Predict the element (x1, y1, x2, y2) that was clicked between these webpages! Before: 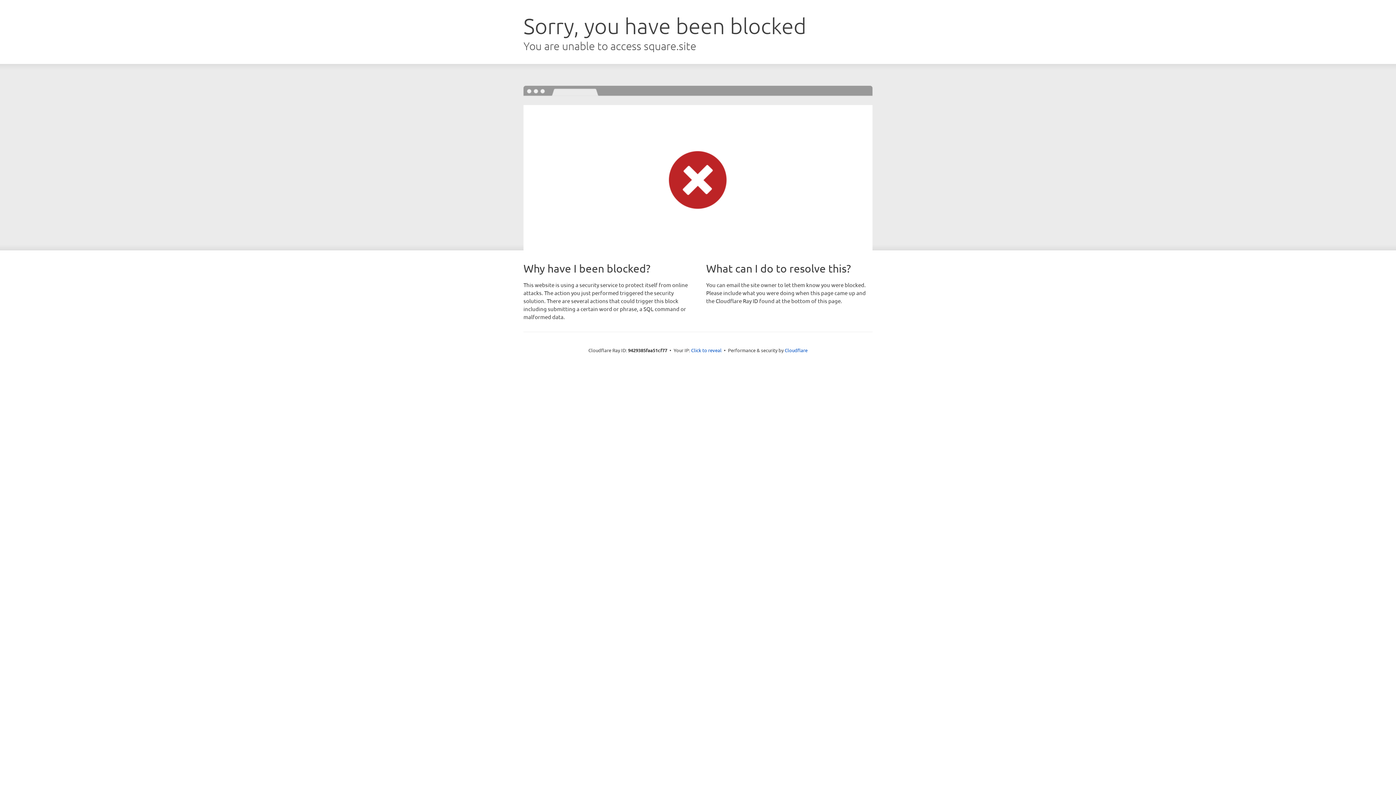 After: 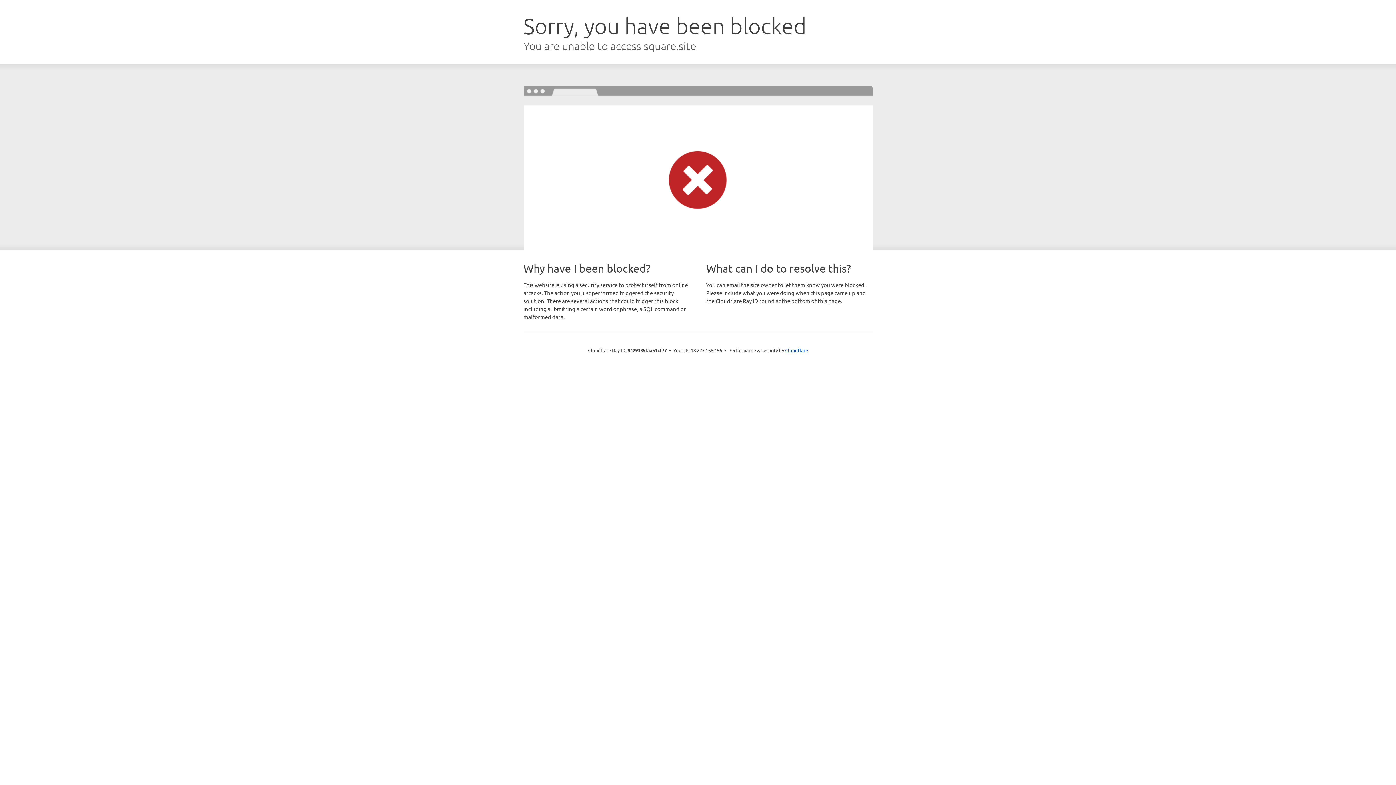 Action: bbox: (691, 346, 721, 353) label: Click to reveal